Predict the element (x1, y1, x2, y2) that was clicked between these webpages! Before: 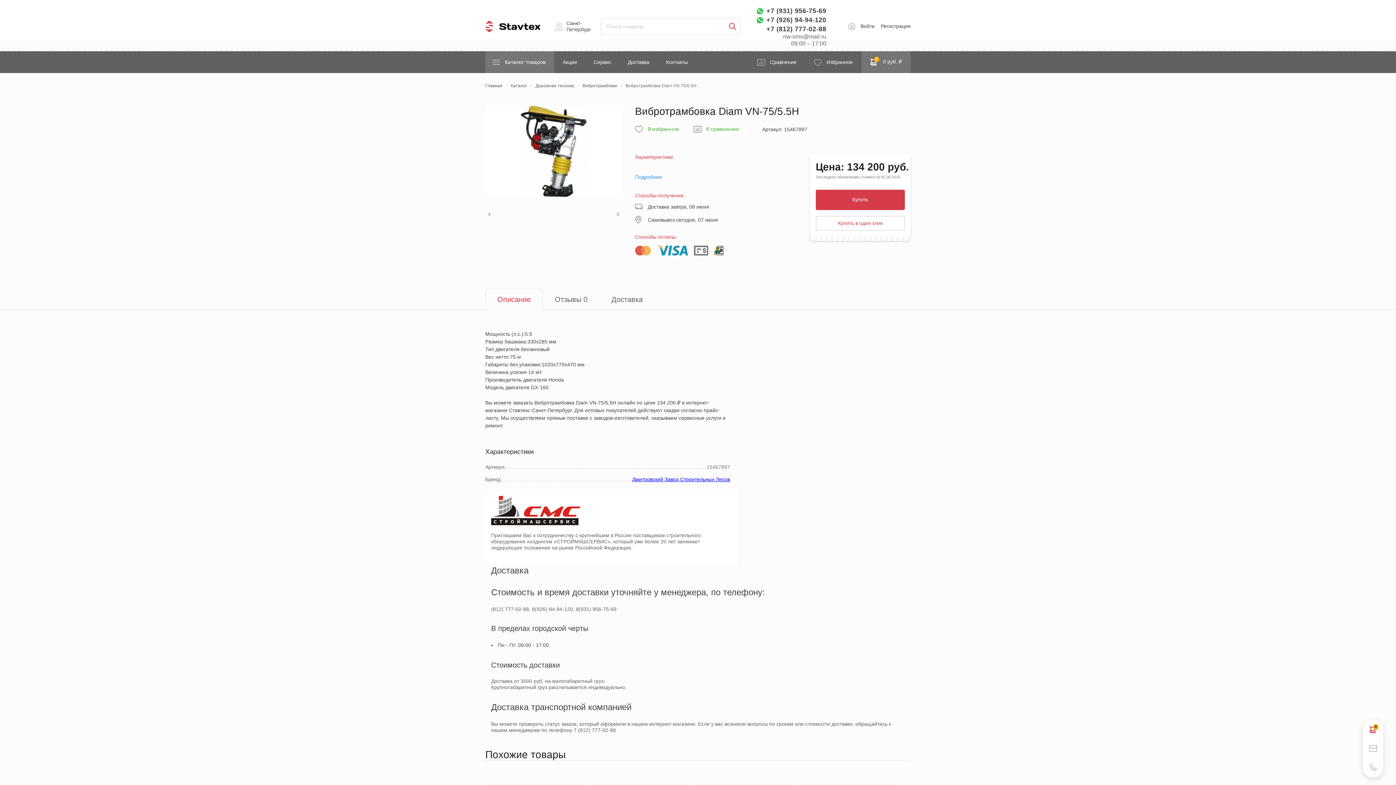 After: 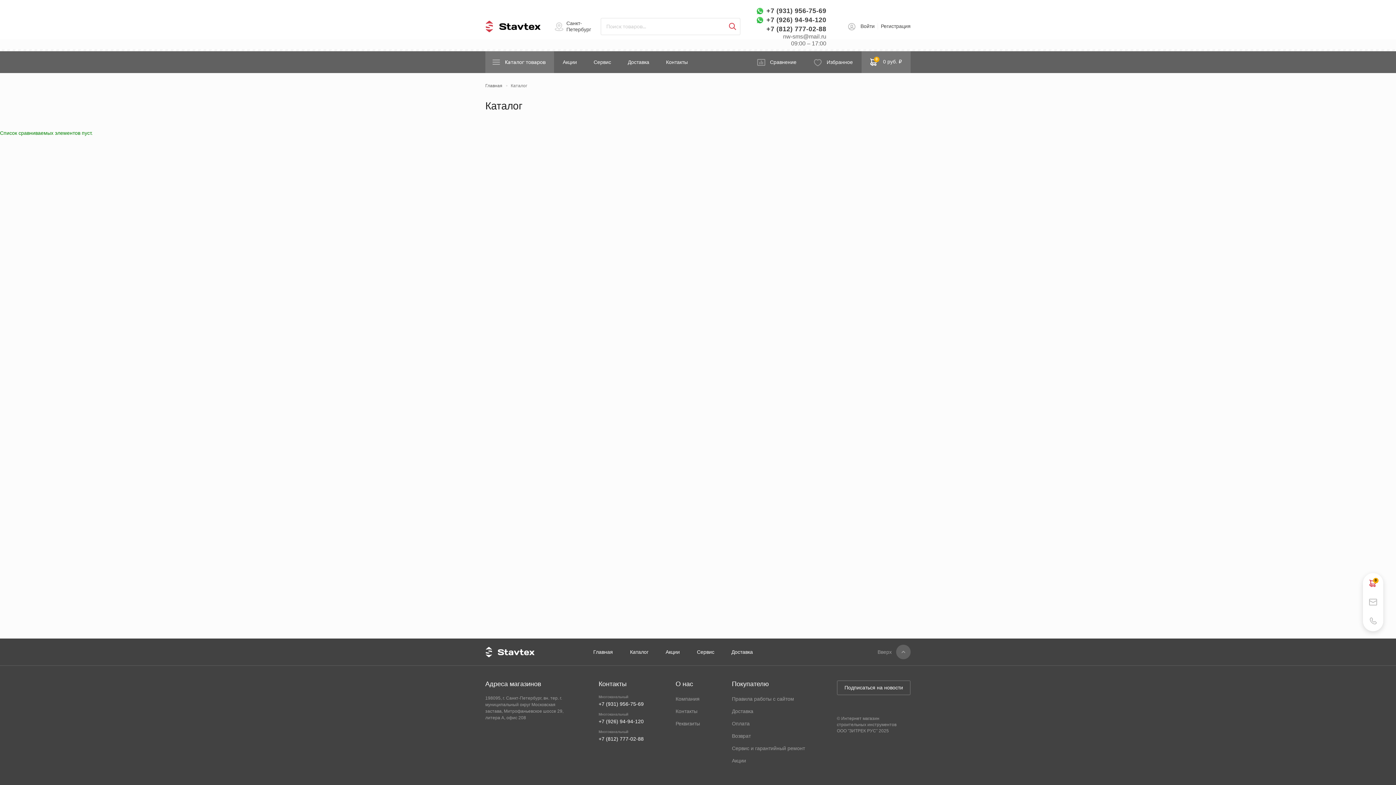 Action: bbox: (757, 59, 796, 65) label: Сравнение